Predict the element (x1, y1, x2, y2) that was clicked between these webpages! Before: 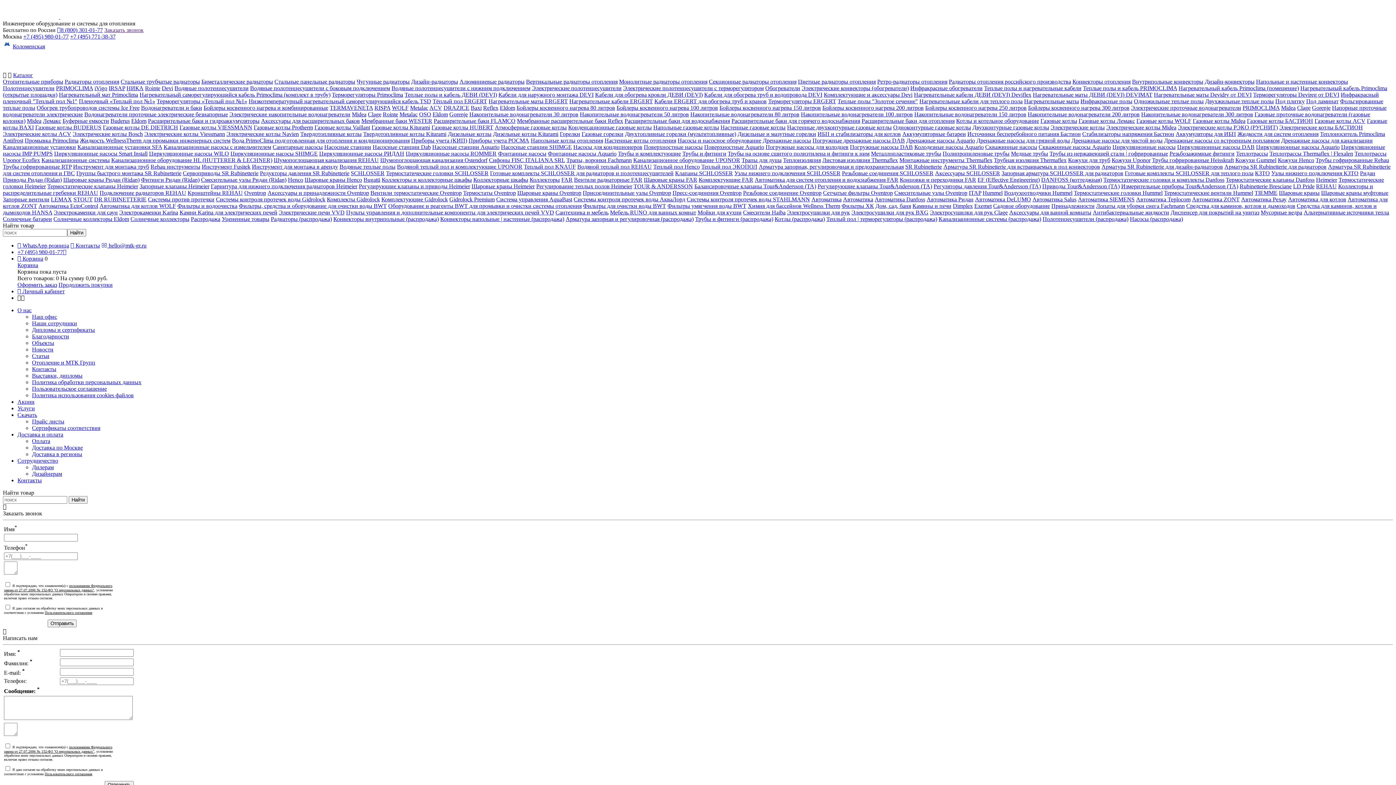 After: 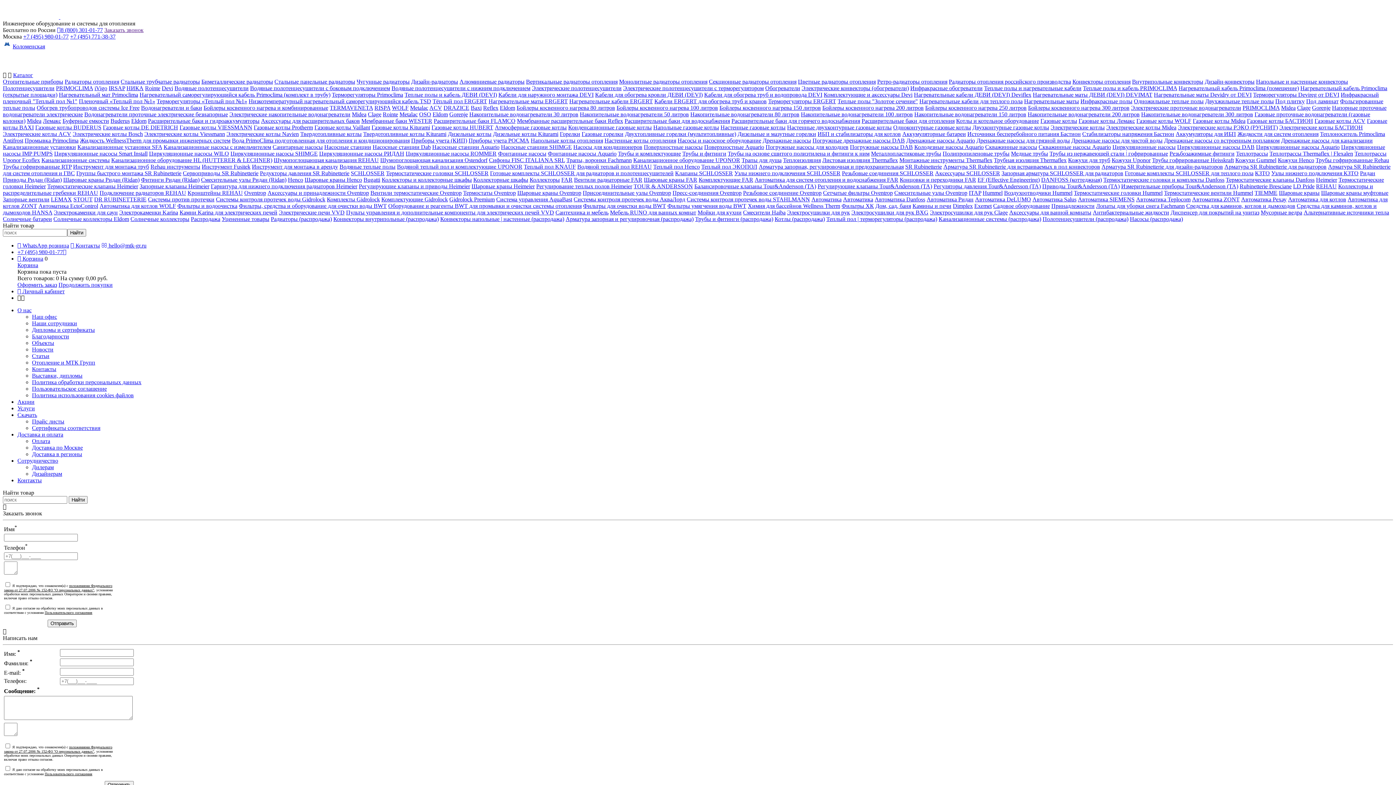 Action: bbox: (1042, 216, 1128, 222) label: Полотенцесушители (распродажа)